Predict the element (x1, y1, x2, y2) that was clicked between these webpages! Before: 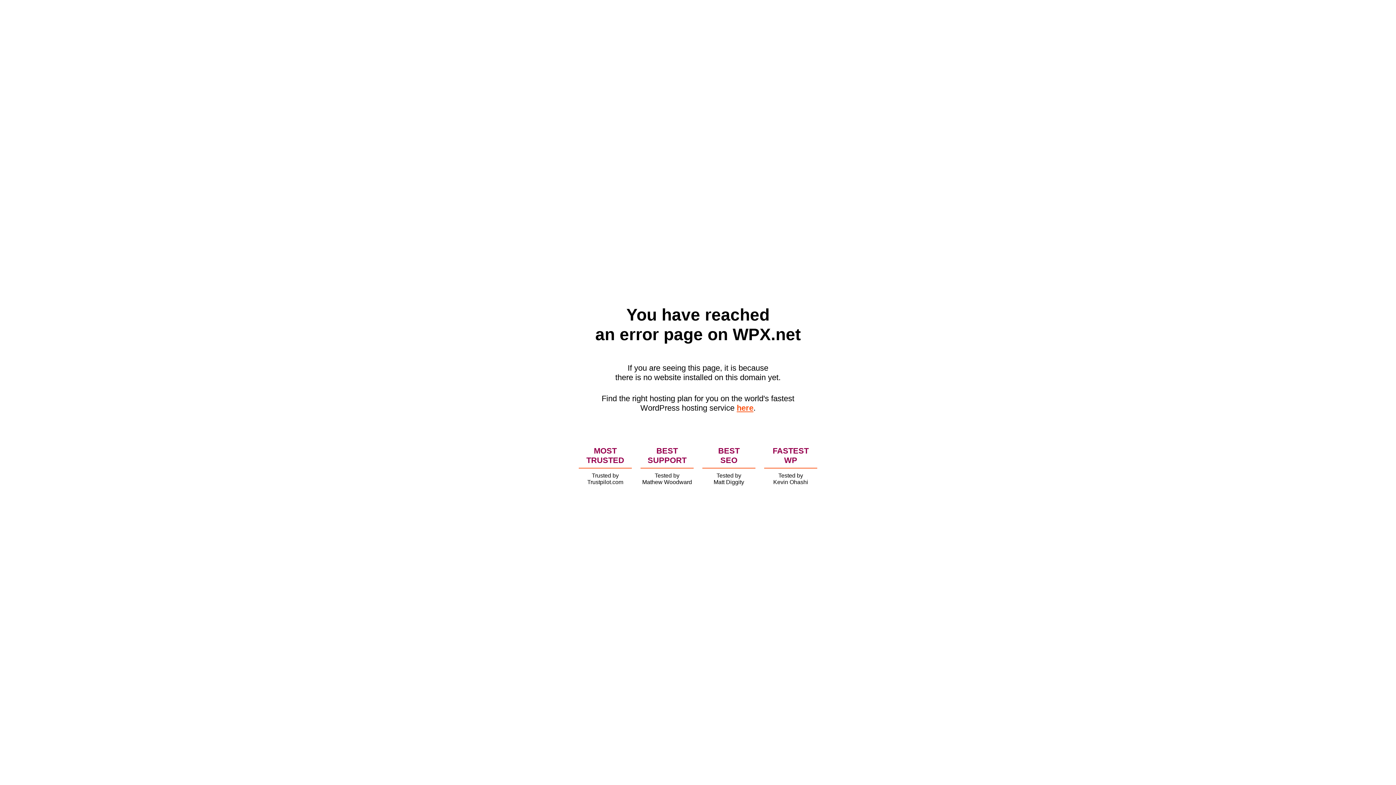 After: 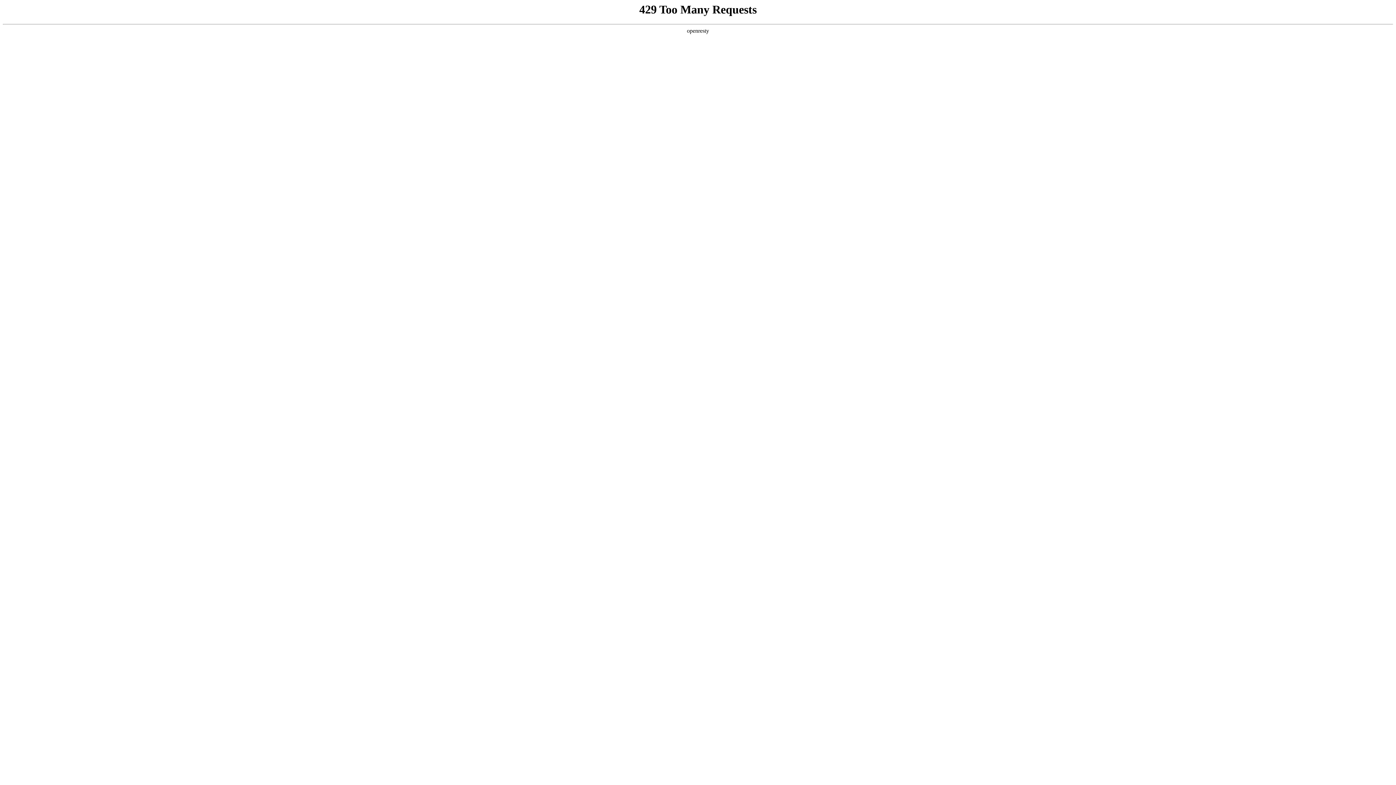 Action: bbox: (736, 403, 753, 412) label: here